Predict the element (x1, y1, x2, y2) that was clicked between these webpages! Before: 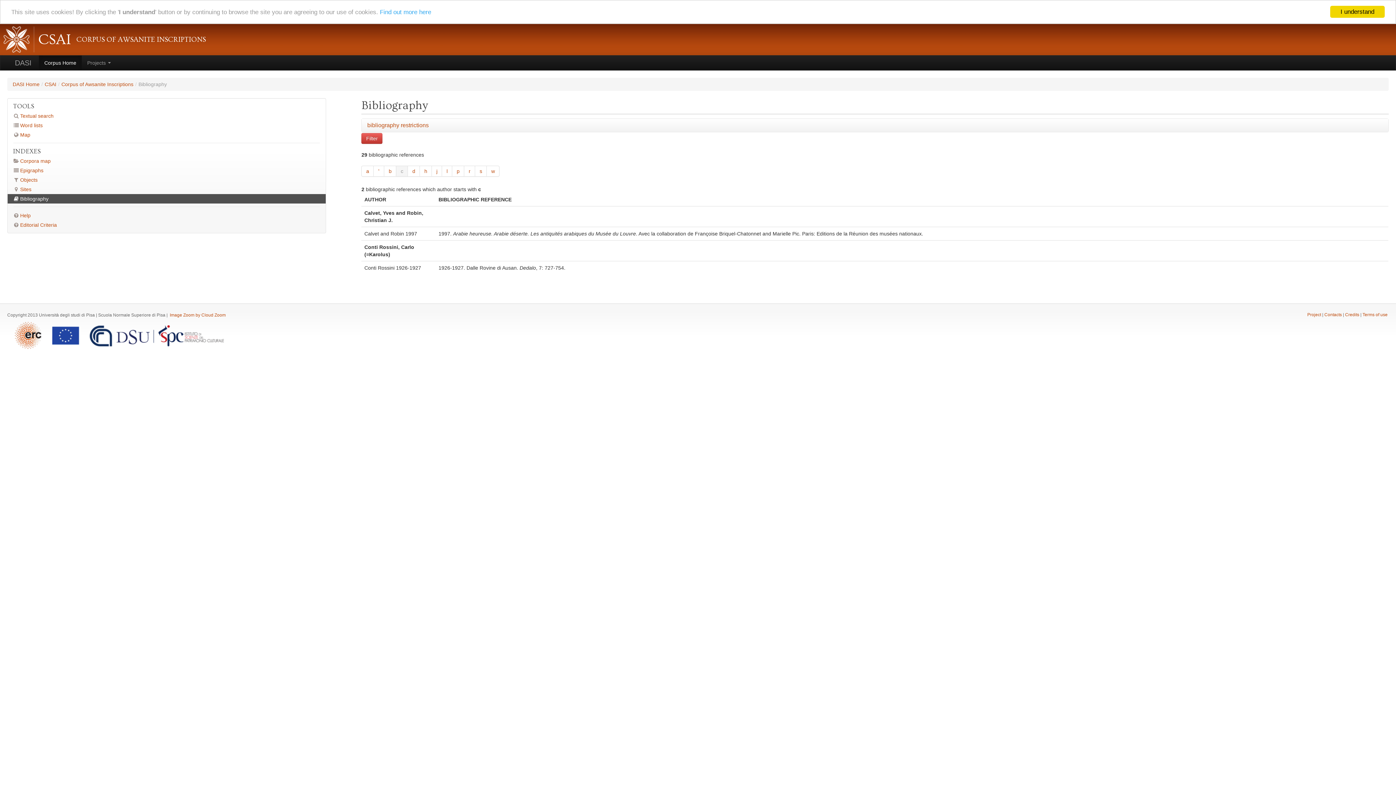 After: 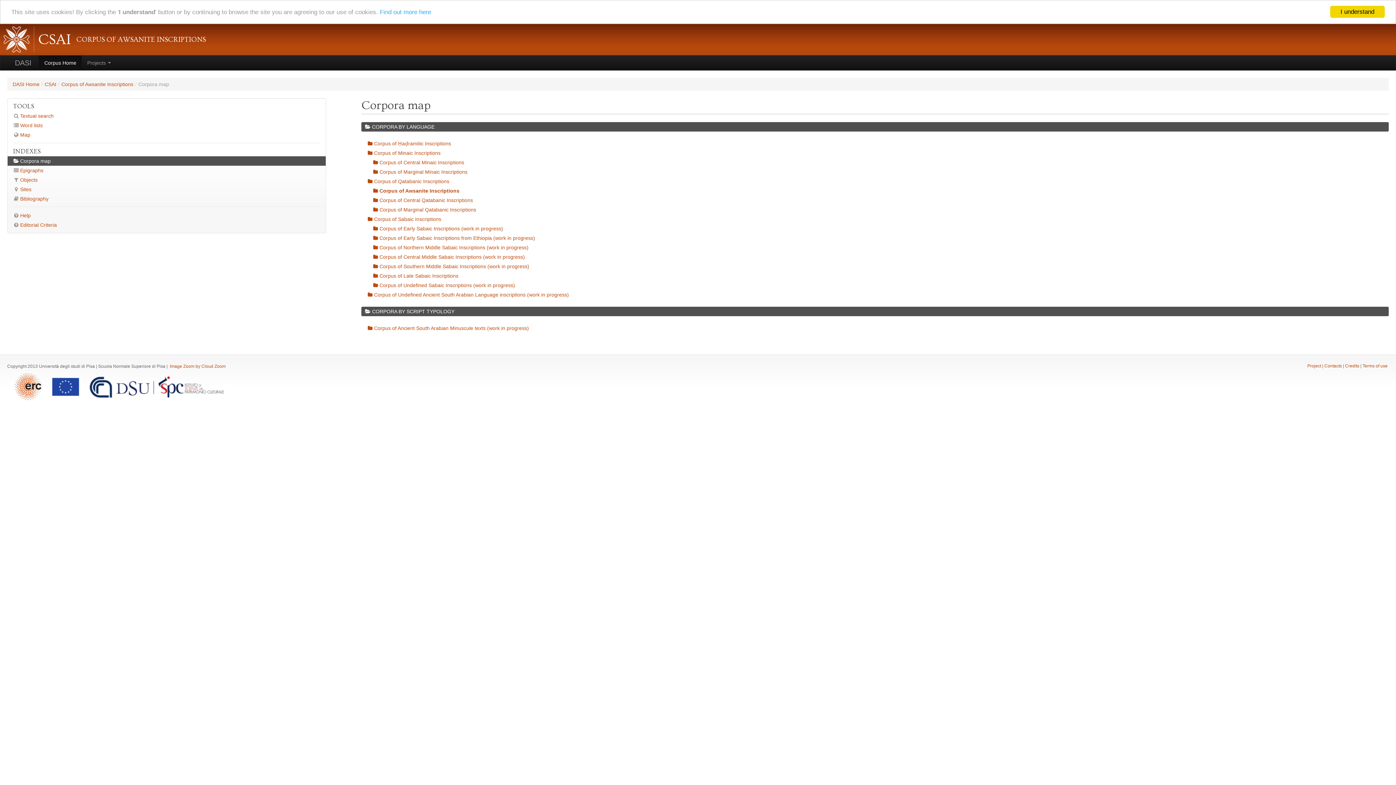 Action: label: Corpora map bbox: (7, 156, 325, 165)